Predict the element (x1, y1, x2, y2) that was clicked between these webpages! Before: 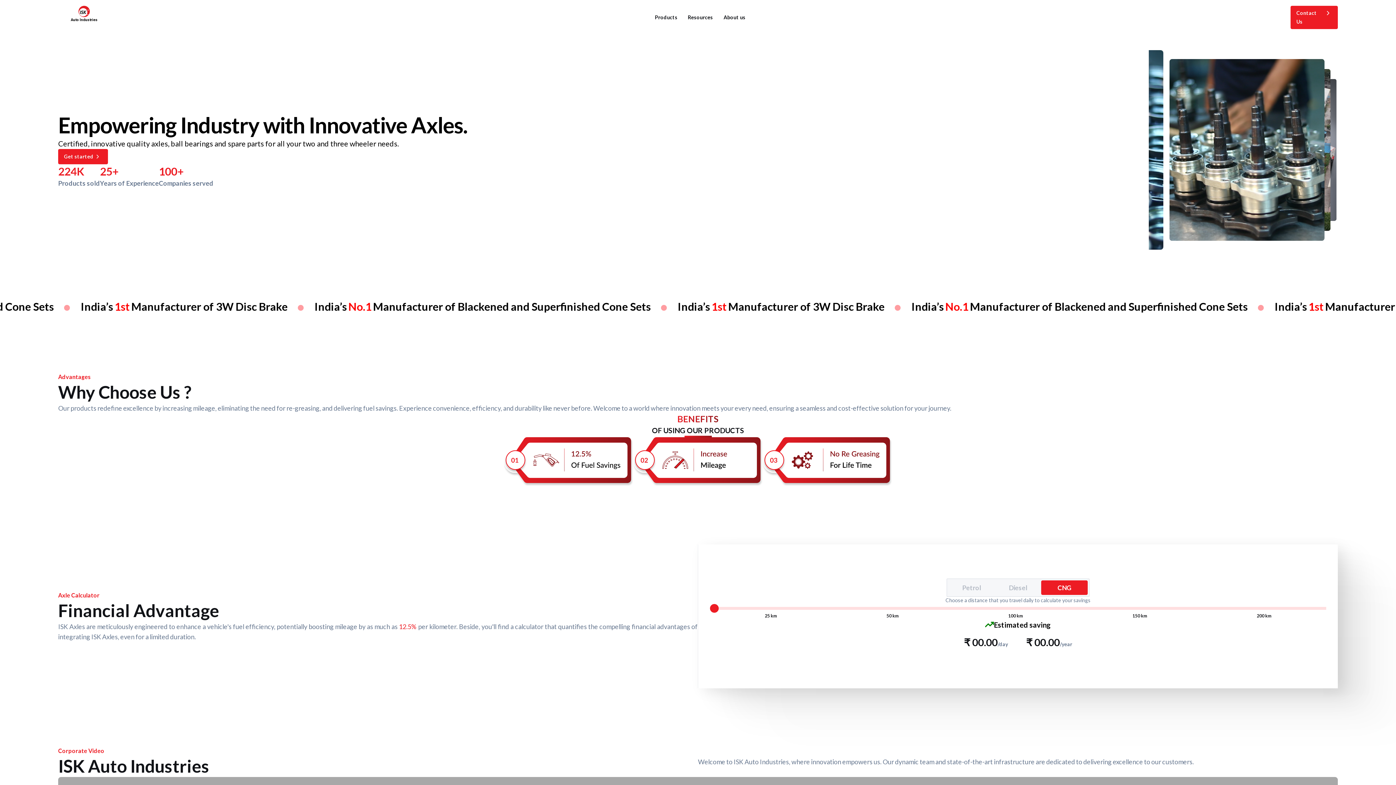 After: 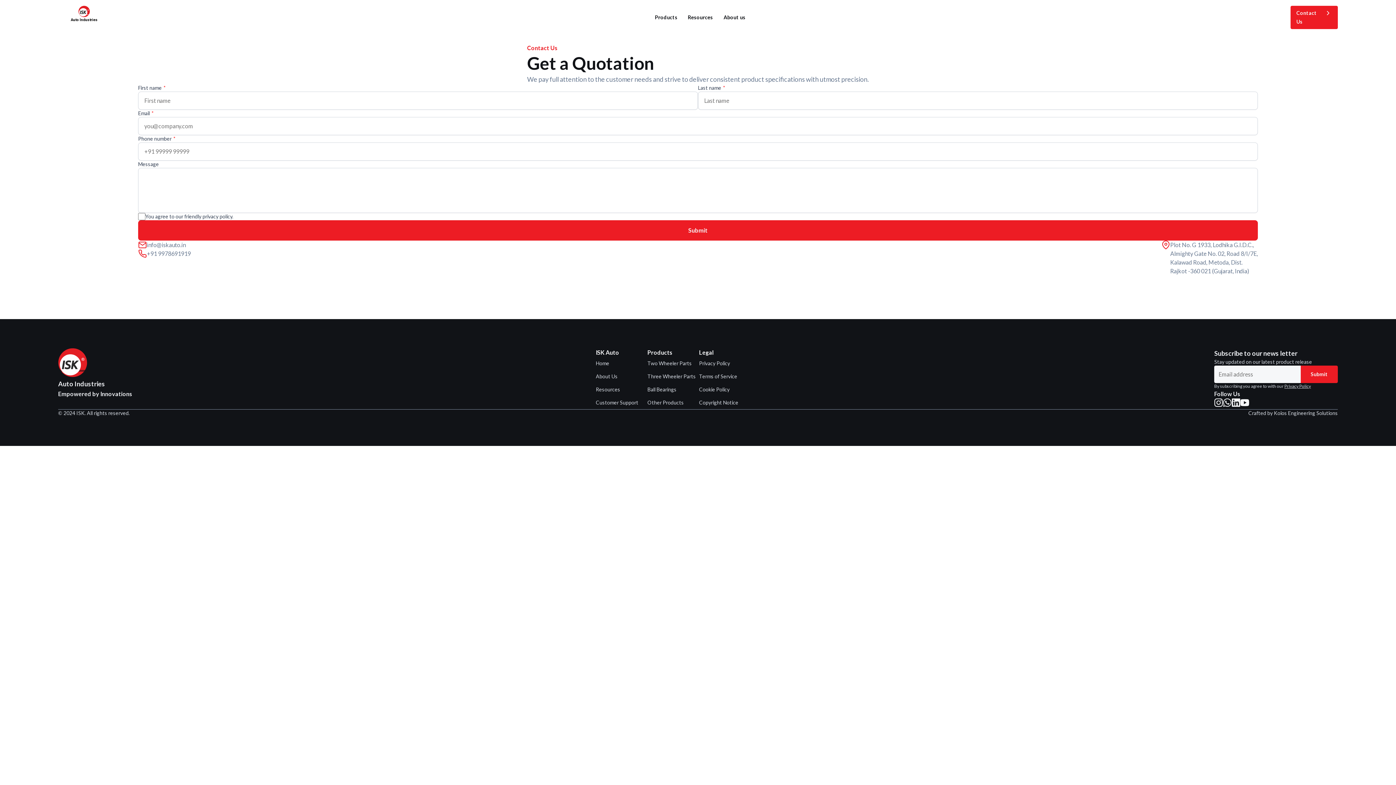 Action: bbox: (1290, 5, 1338, 29) label: Contact Us